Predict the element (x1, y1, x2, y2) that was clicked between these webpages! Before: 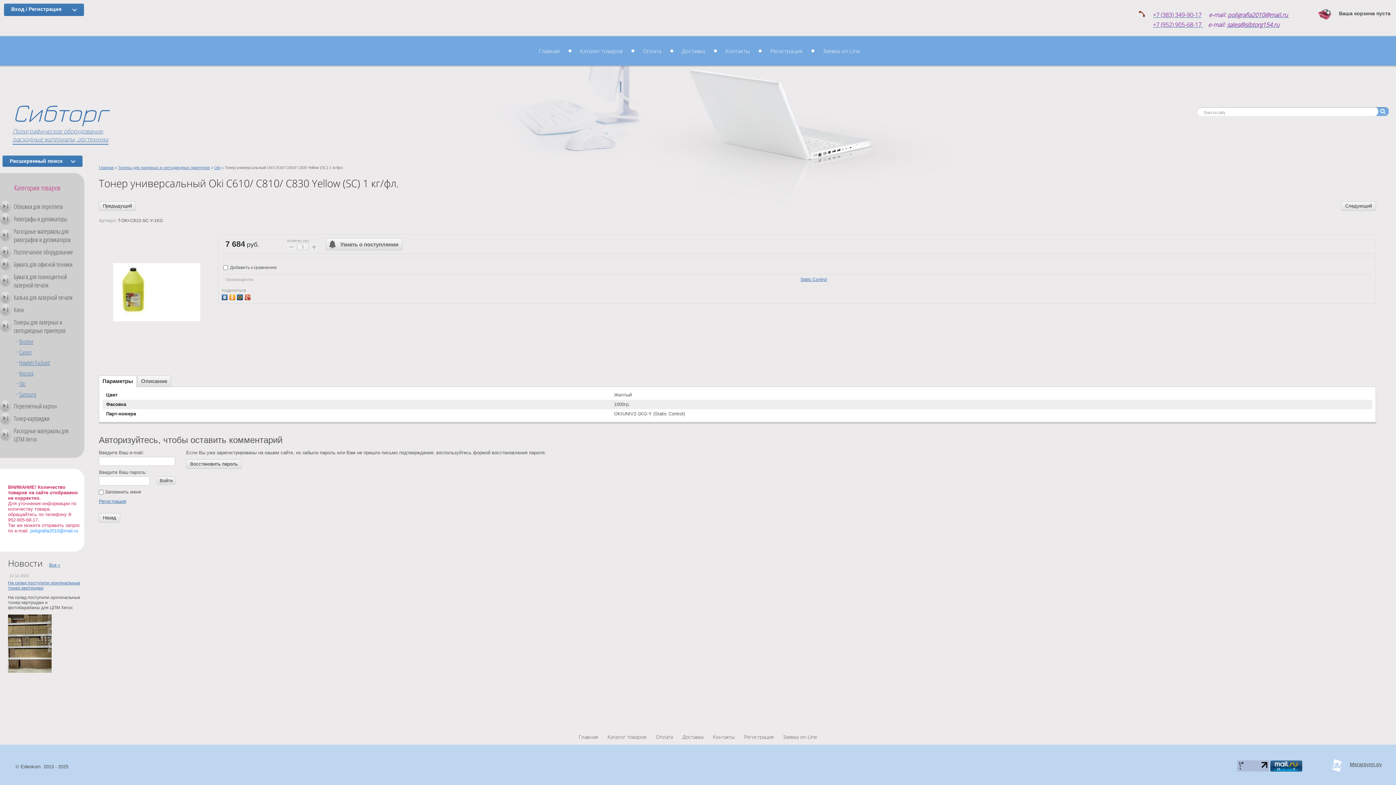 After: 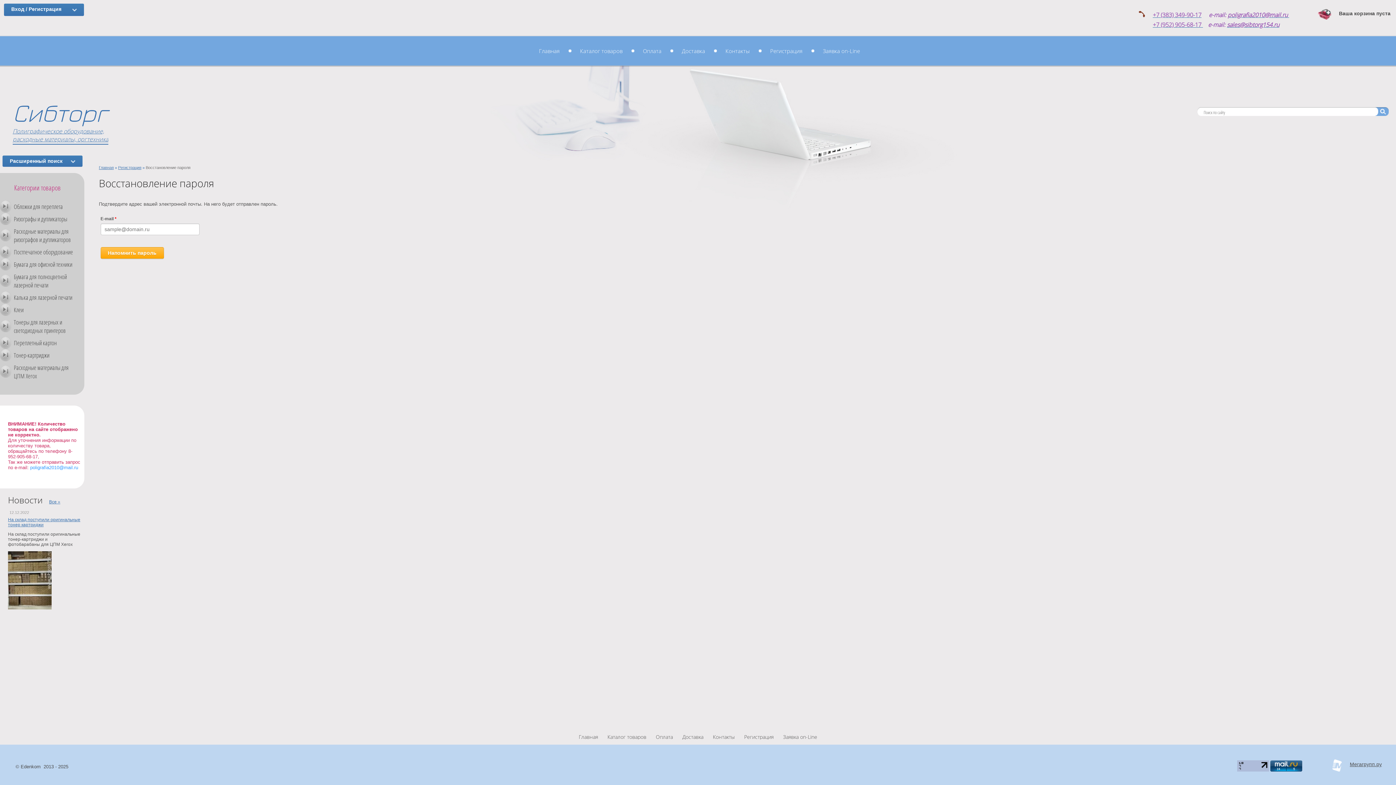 Action: bbox: (186, 459, 241, 469) label: Восстановить пароль